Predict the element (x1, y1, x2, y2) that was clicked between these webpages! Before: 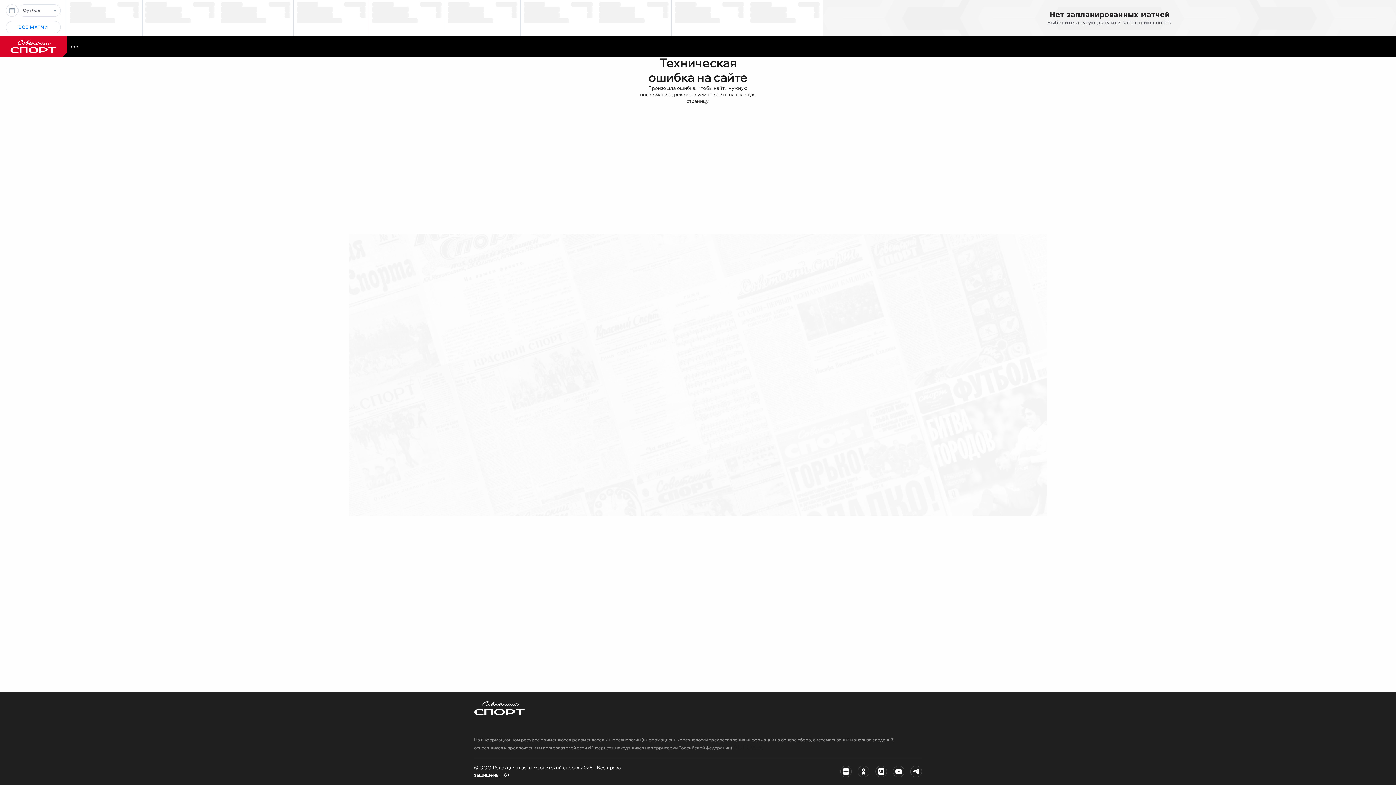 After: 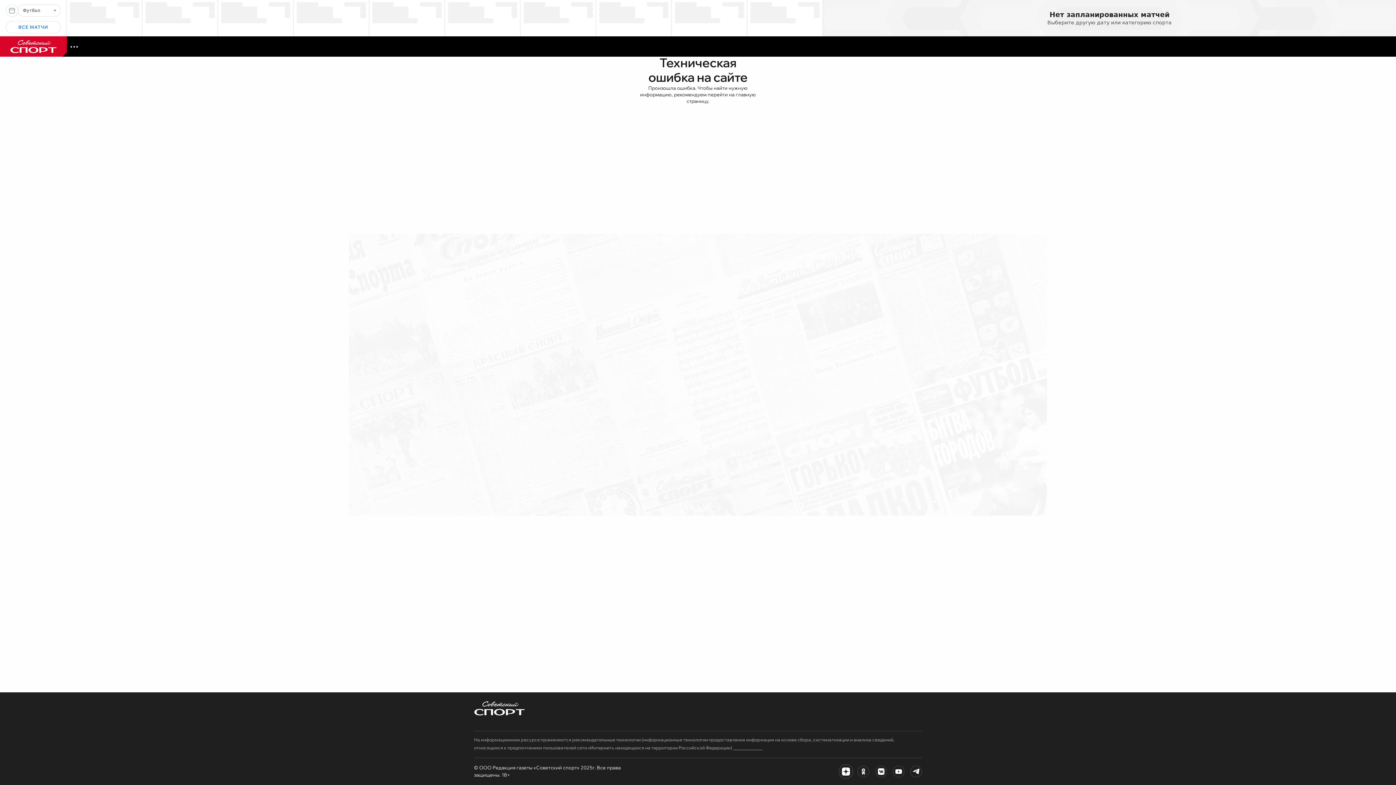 Action: bbox: (840, 766, 852, 777)